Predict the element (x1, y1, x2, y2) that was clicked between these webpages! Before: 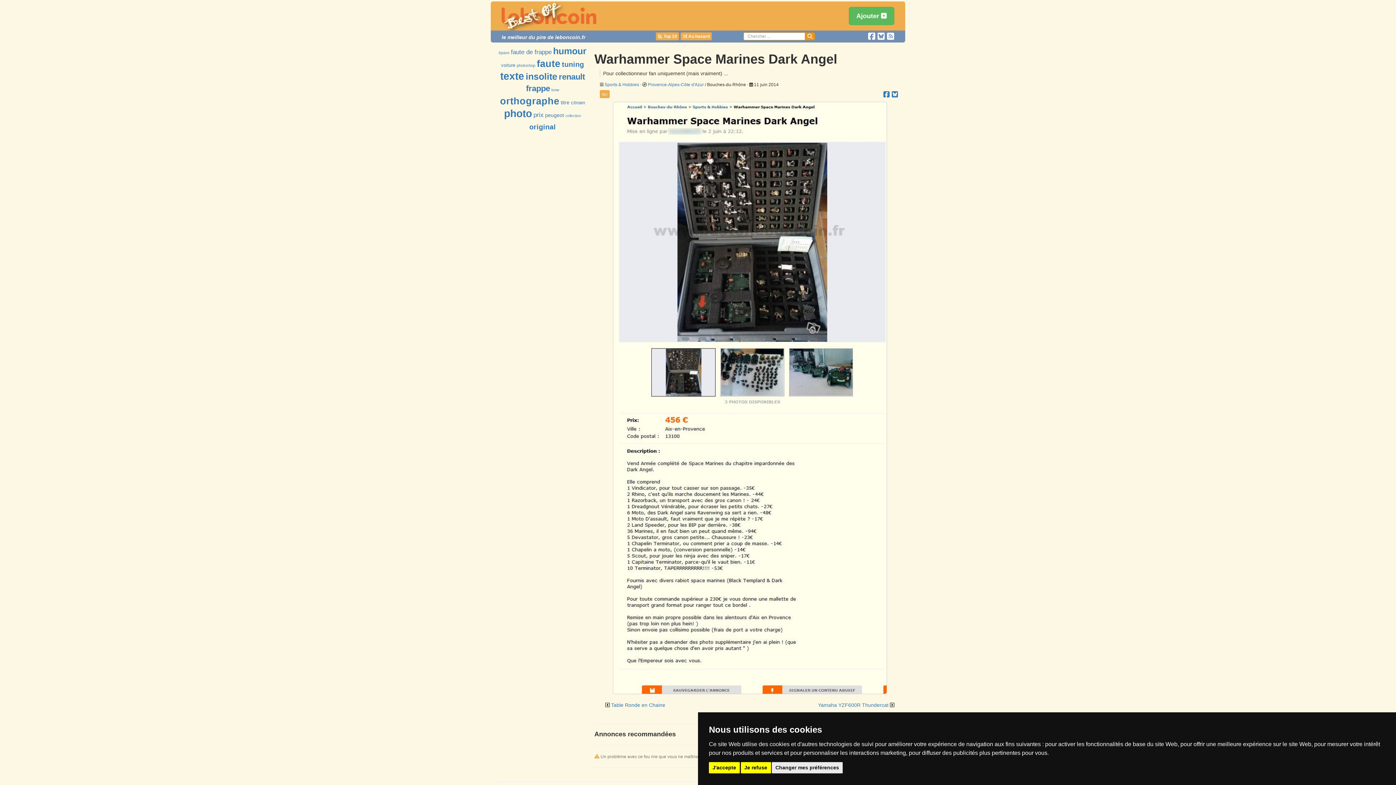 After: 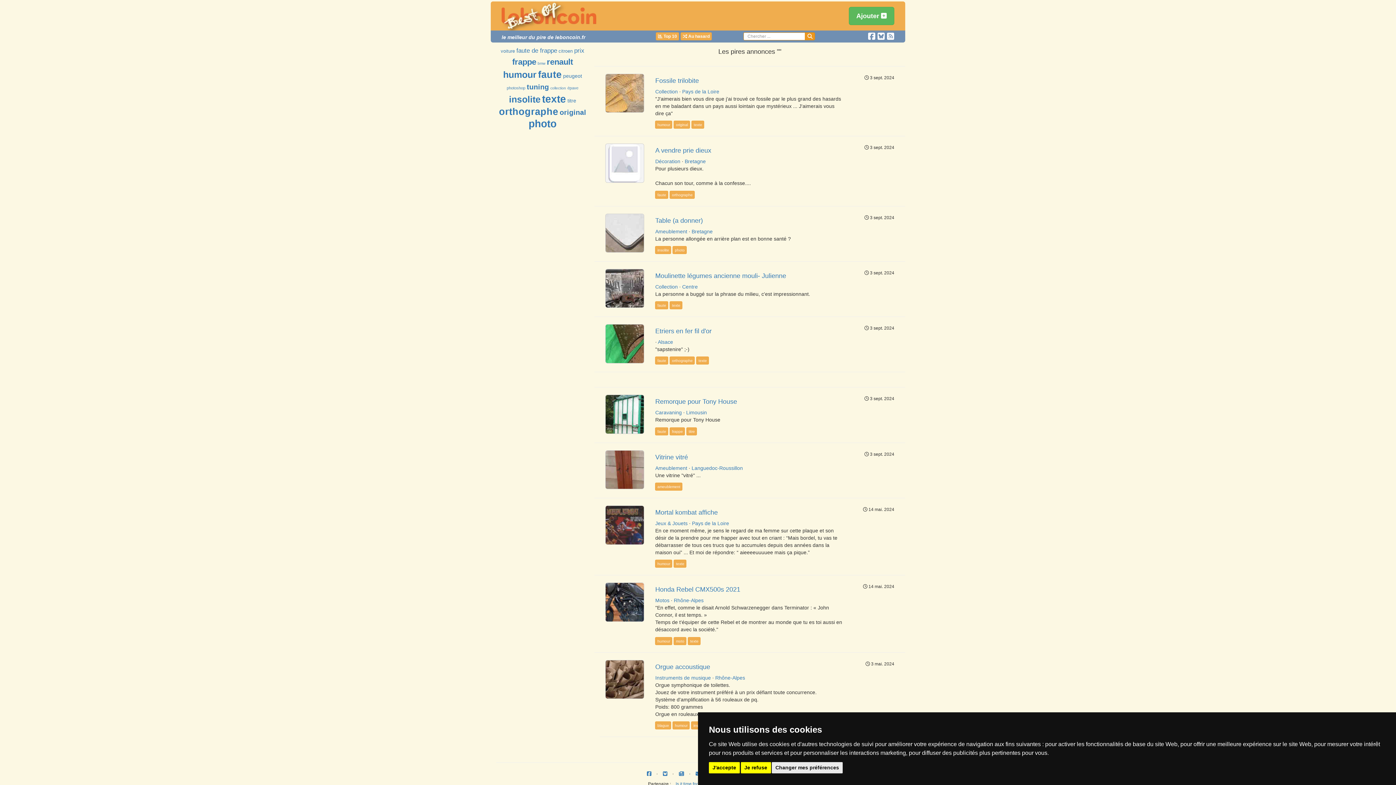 Action: bbox: (805, 32, 815, 40)